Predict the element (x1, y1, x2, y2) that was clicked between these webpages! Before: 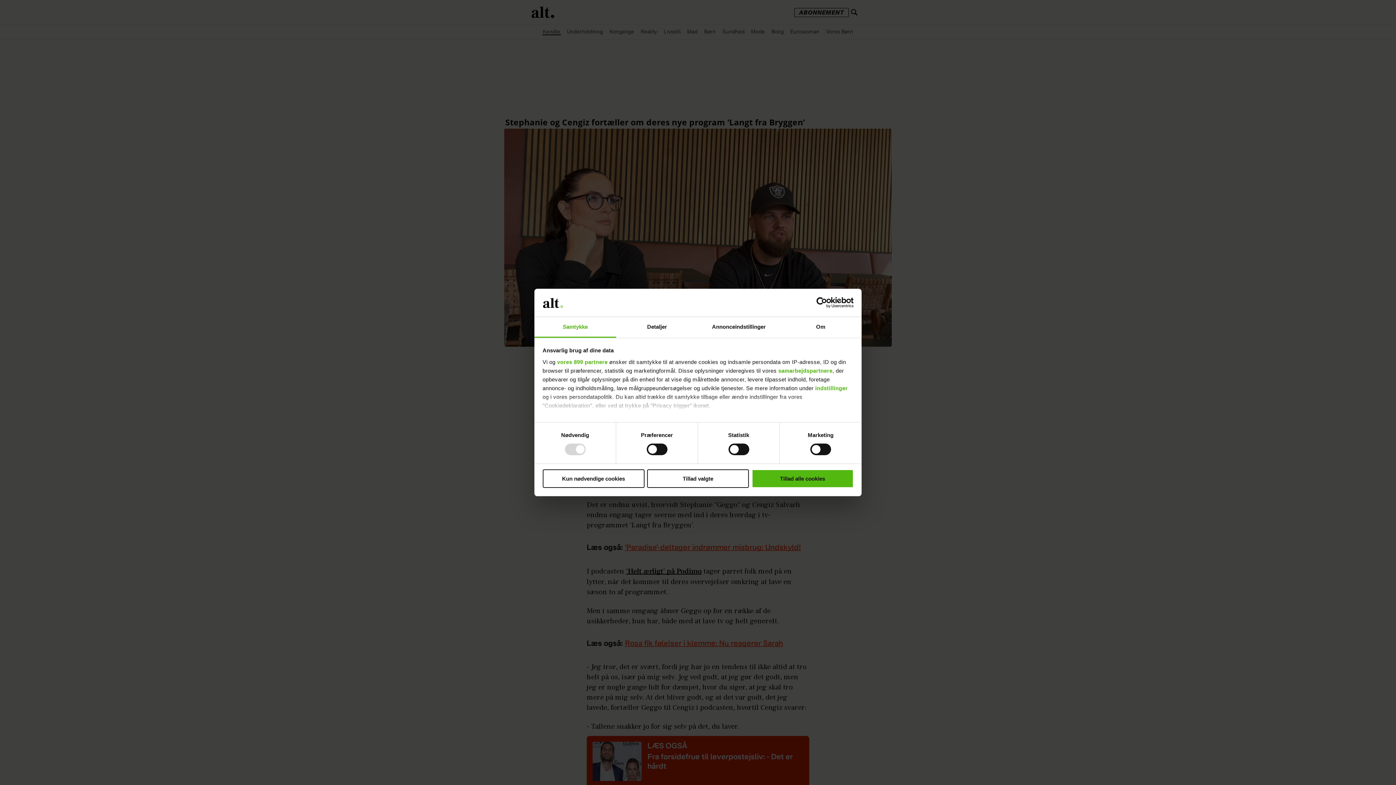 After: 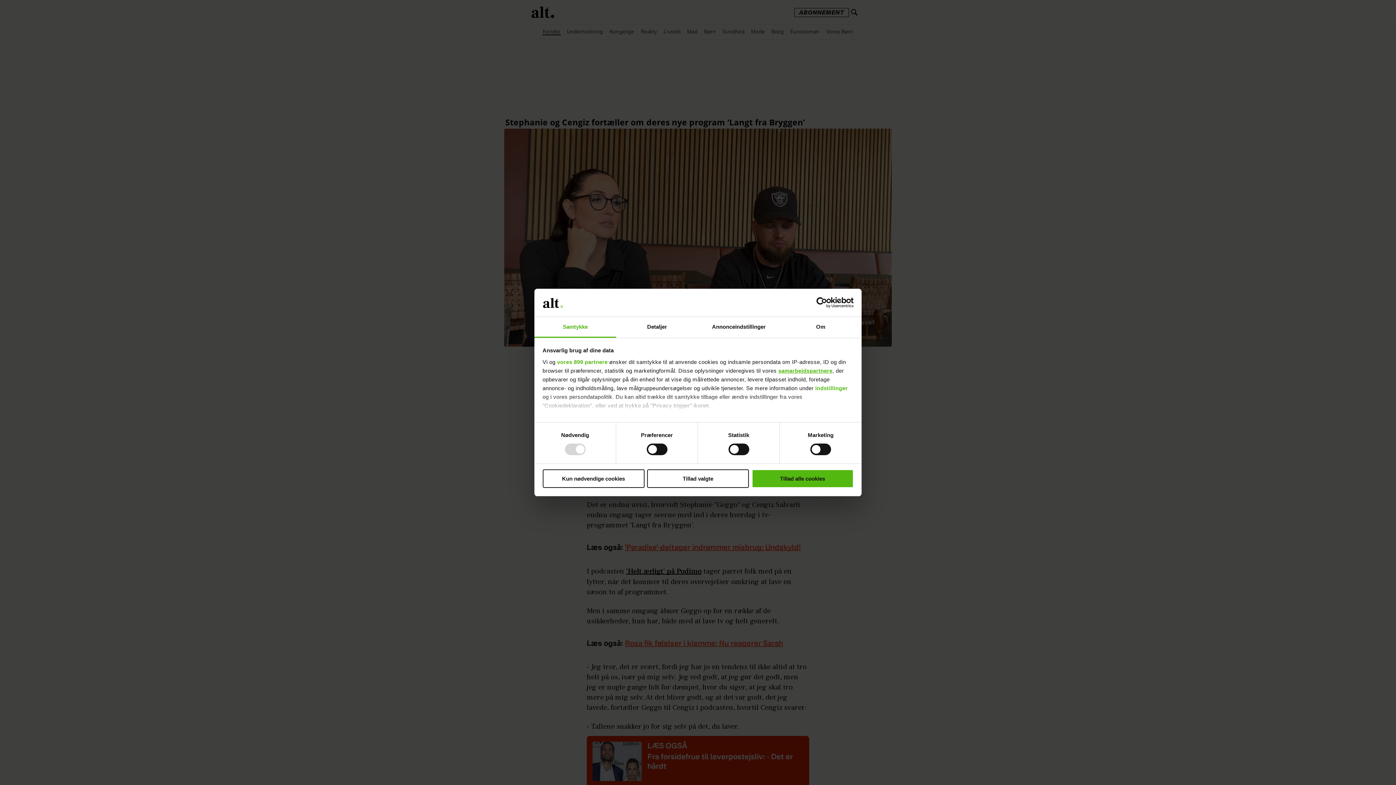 Action: label: samarbejdspartnere bbox: (778, 367, 832, 373)